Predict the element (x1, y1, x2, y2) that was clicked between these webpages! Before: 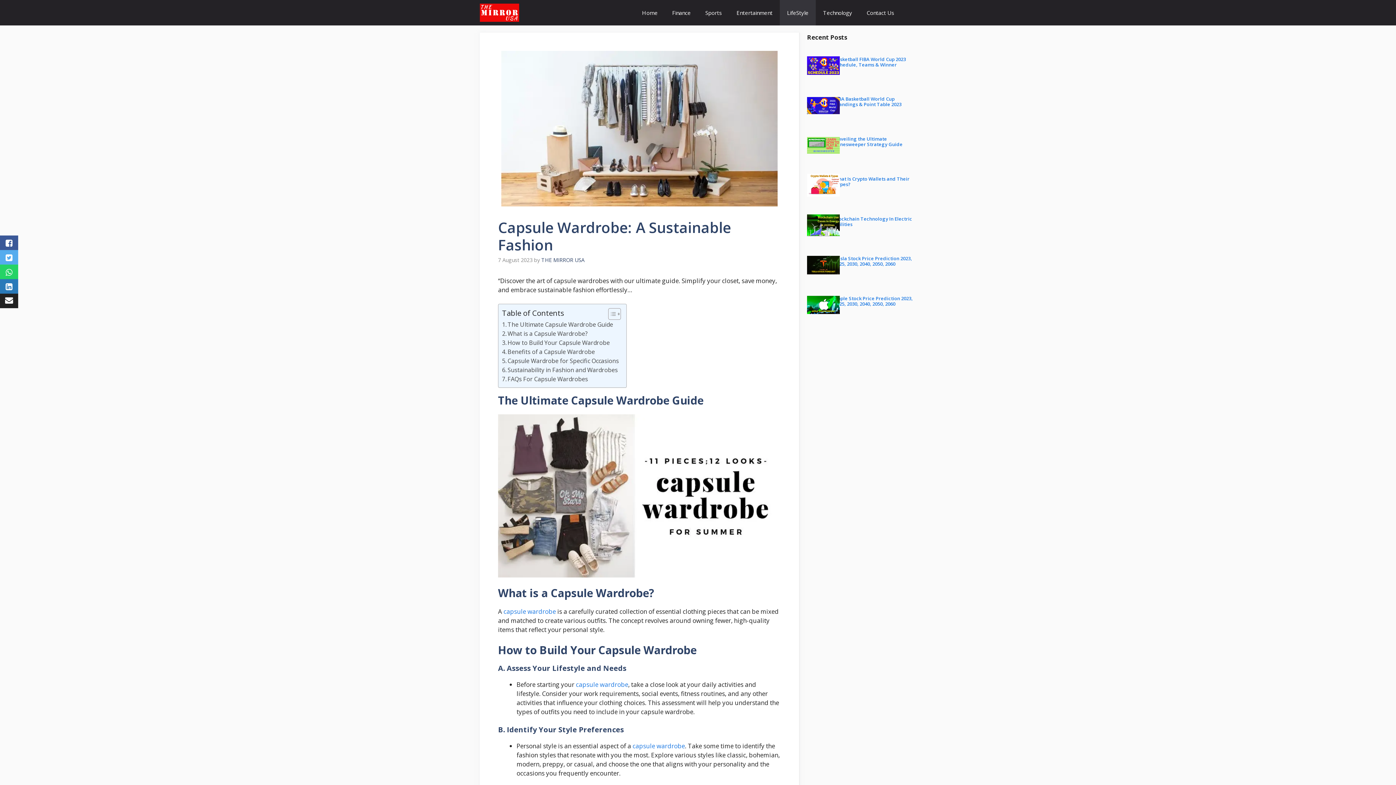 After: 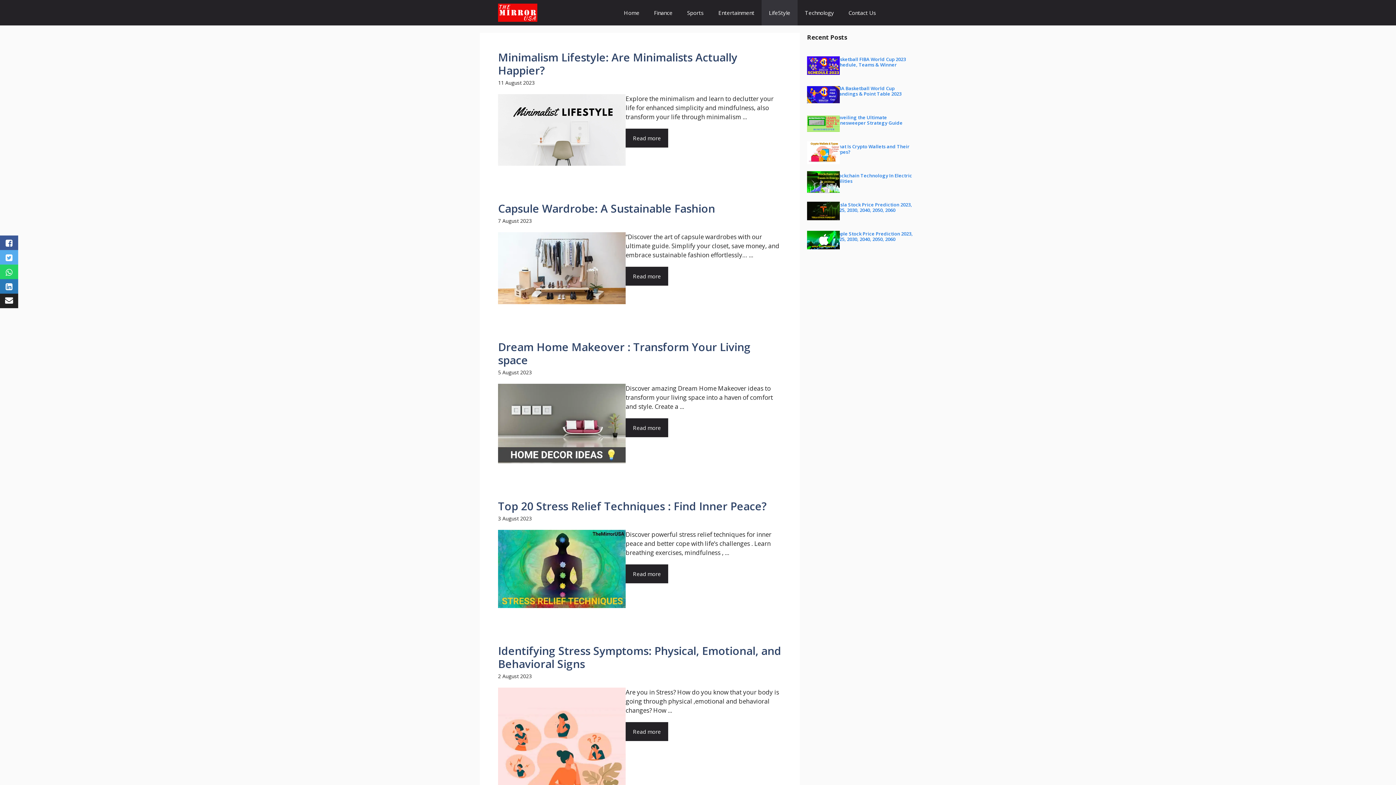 Action: label: LifeStyle bbox: (780, 0, 816, 25)